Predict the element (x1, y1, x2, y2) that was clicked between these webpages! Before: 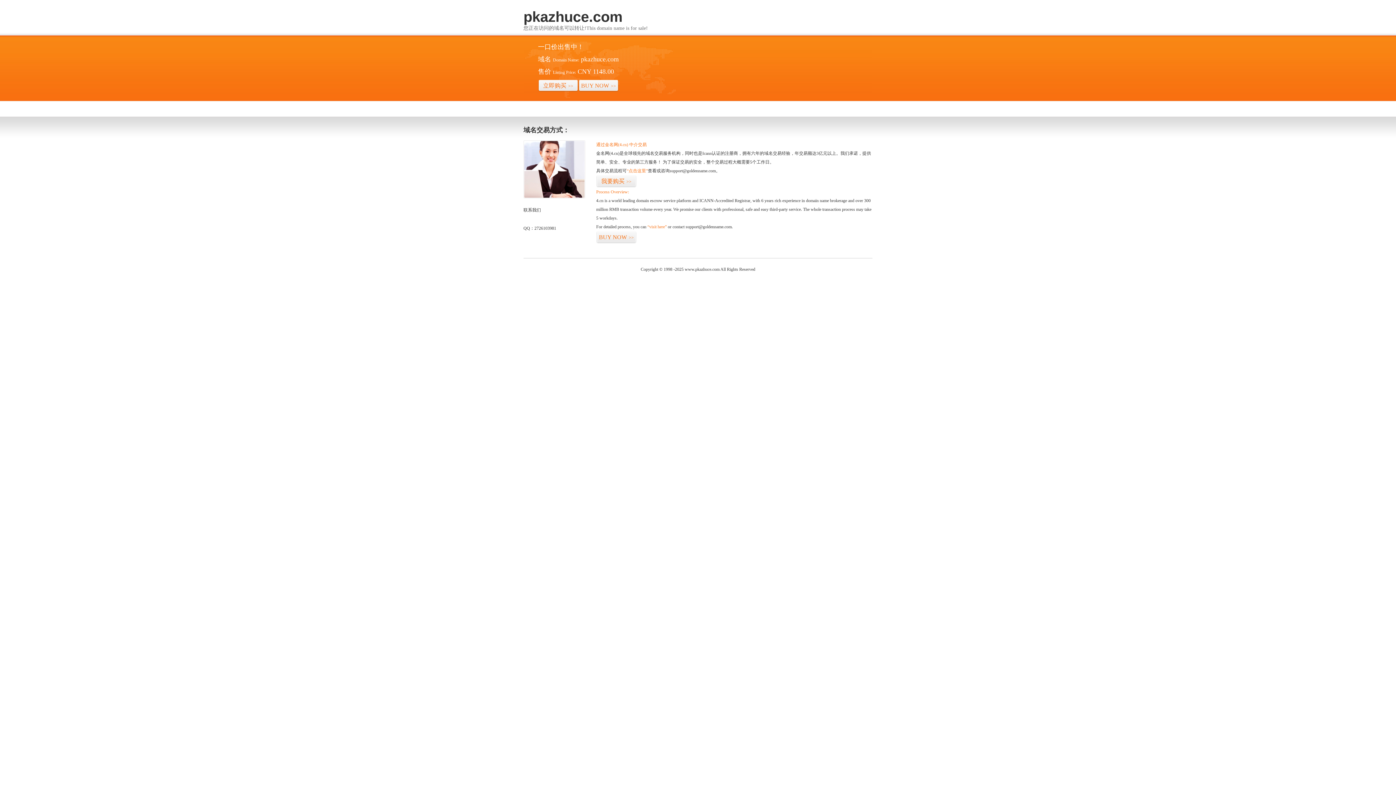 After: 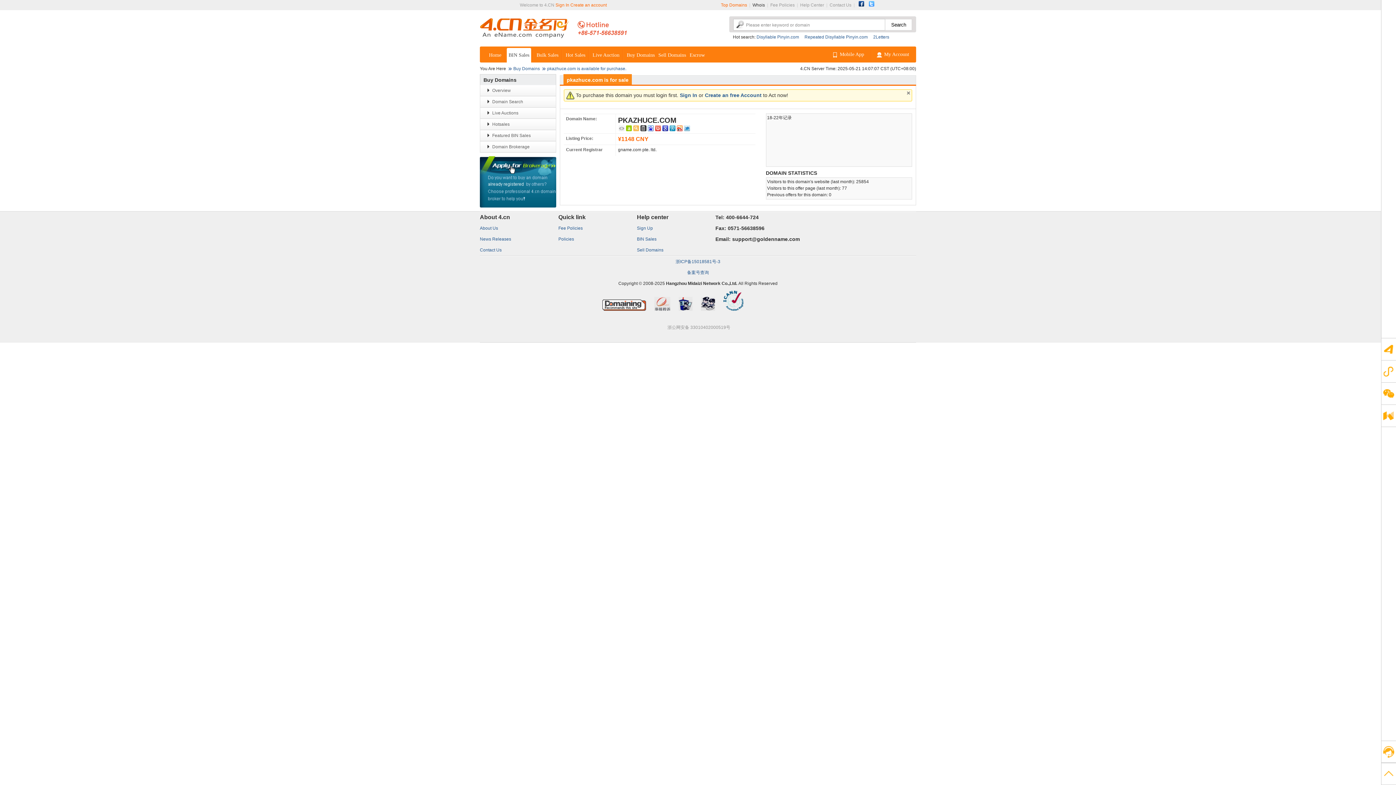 Action: bbox: (596, 175, 636, 187) label: 我要购买>>